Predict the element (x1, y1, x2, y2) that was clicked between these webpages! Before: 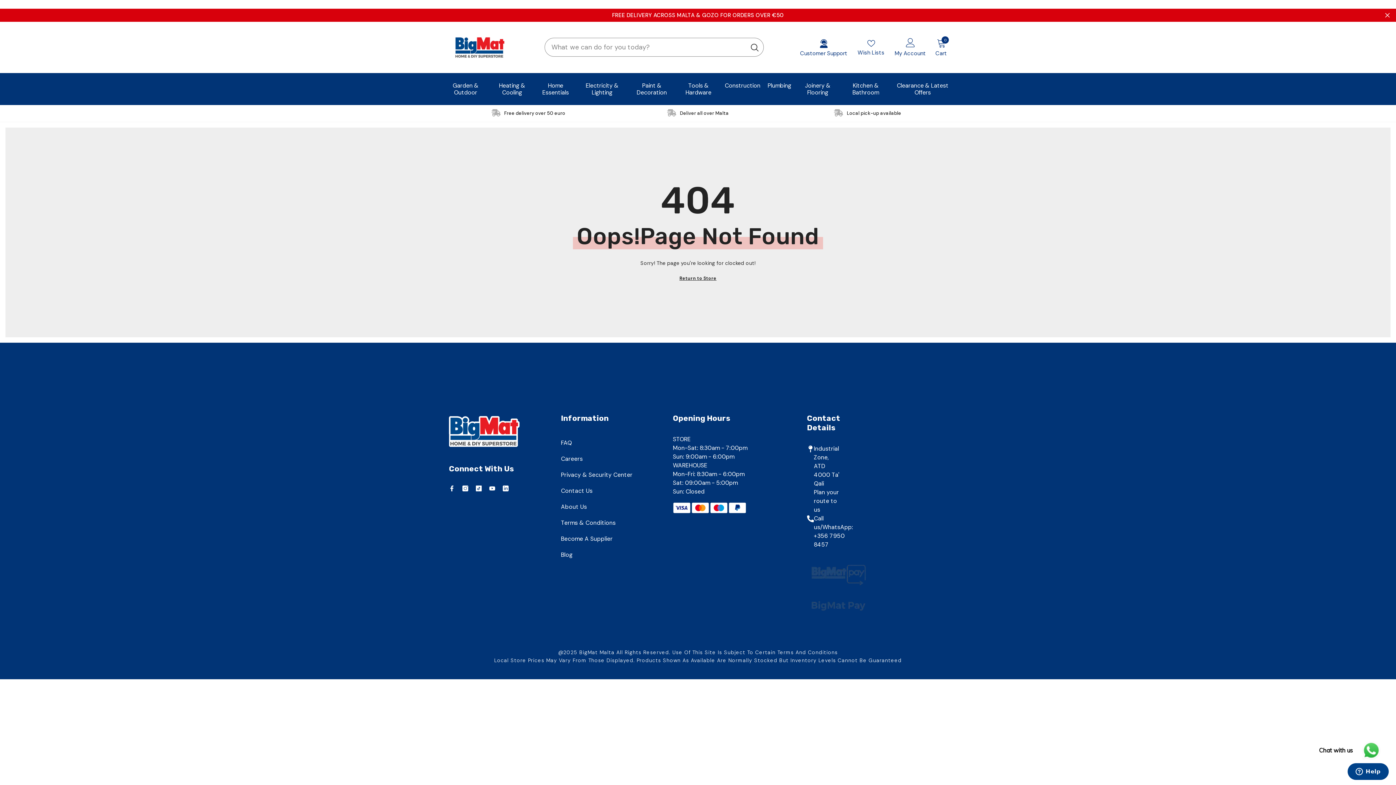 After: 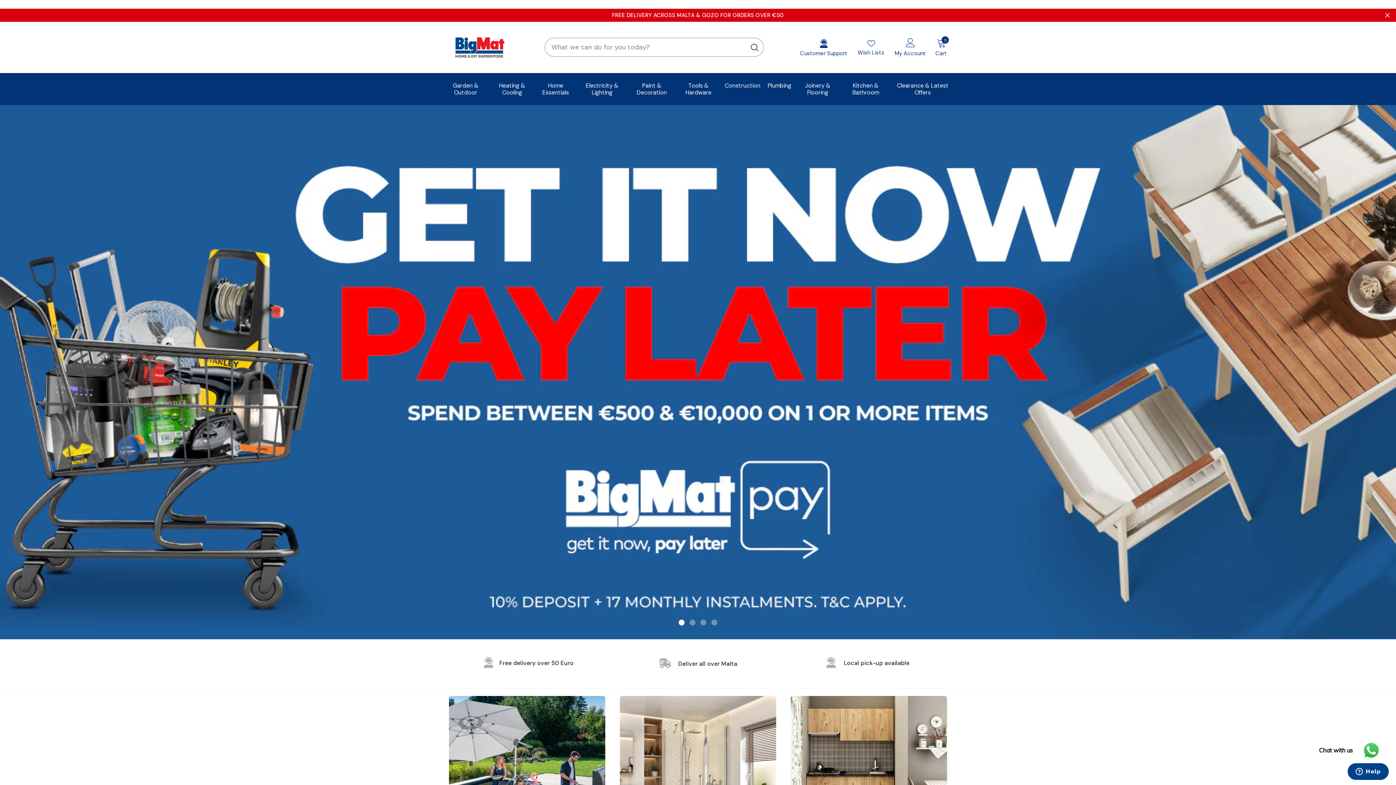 Action: bbox: (449, 30, 510, 63)